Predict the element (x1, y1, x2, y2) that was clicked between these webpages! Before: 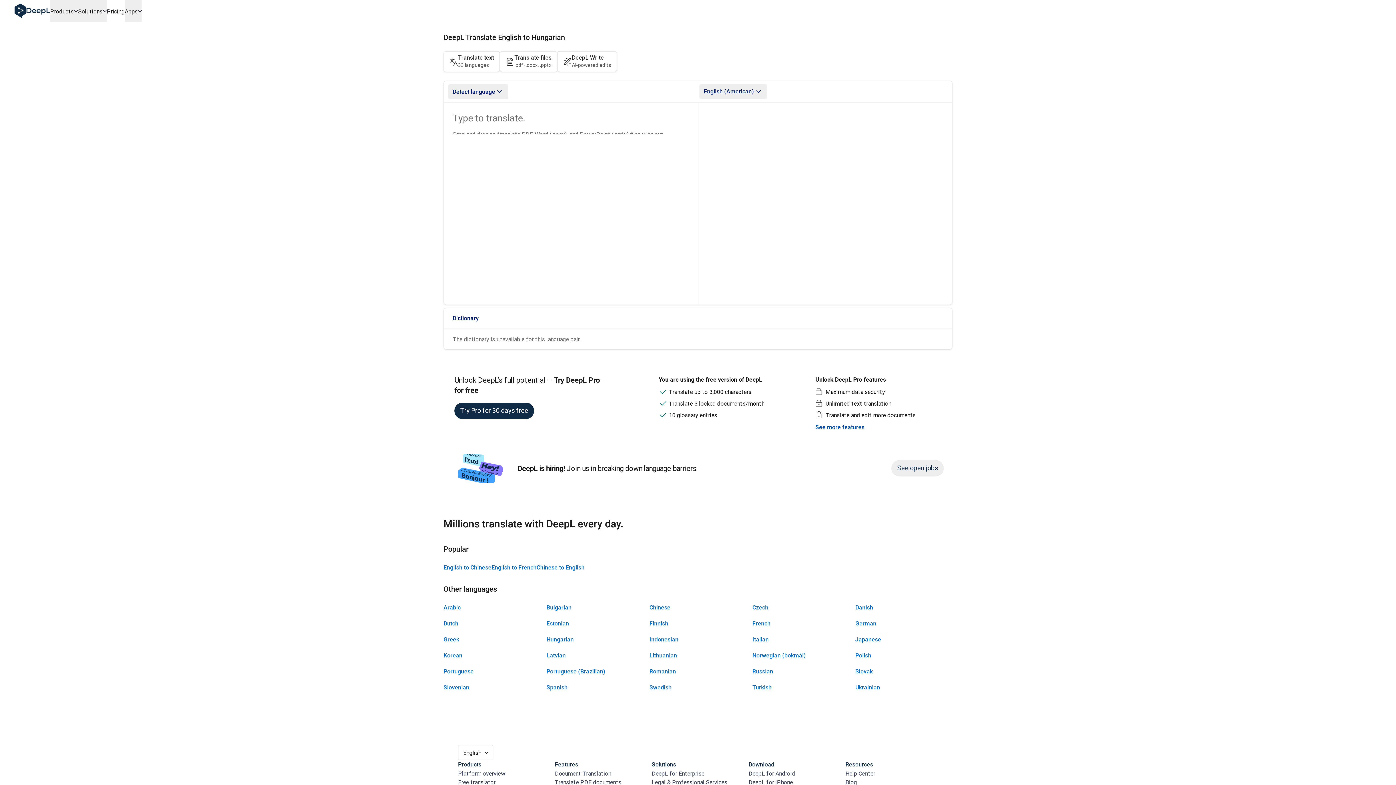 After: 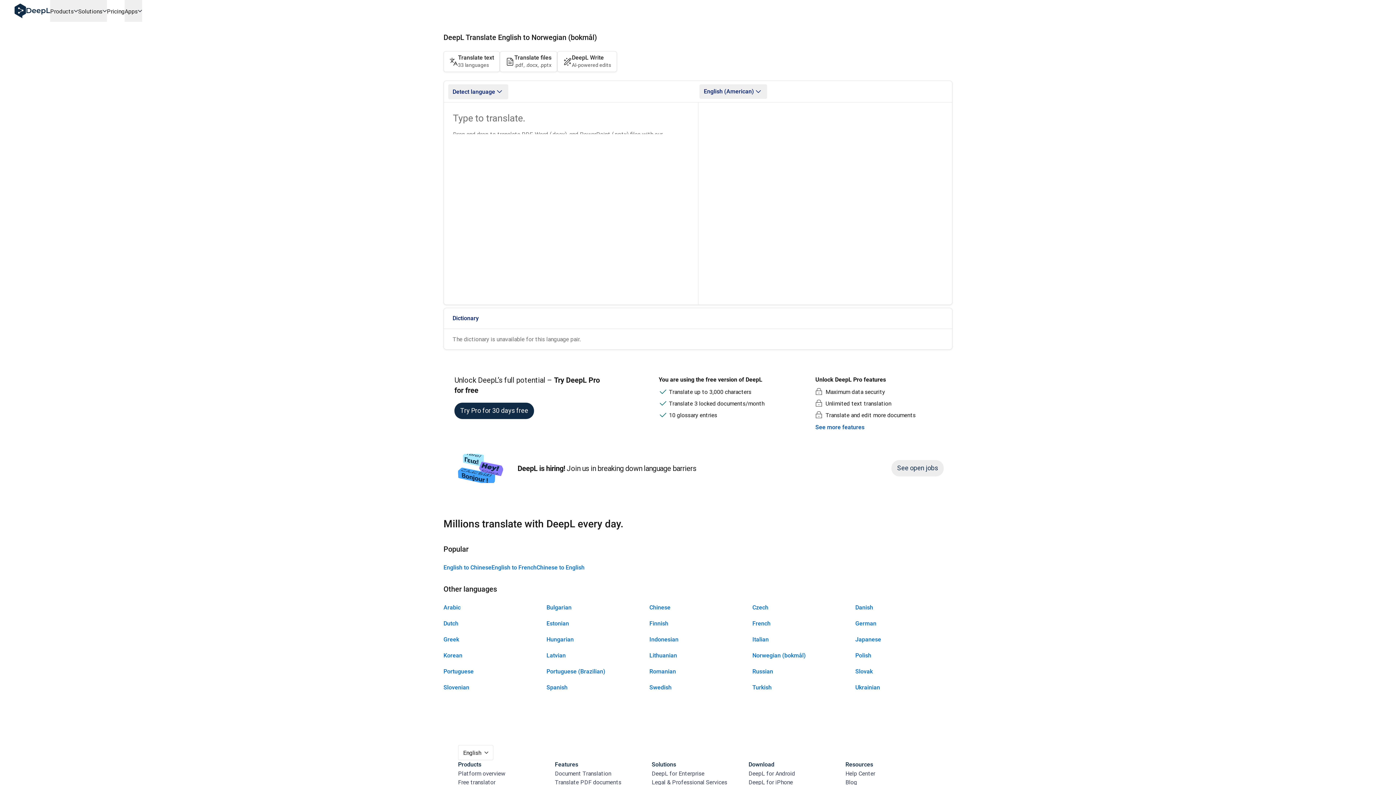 Action: bbox: (752, 648, 849, 664) label: Norwegian (bokmål)